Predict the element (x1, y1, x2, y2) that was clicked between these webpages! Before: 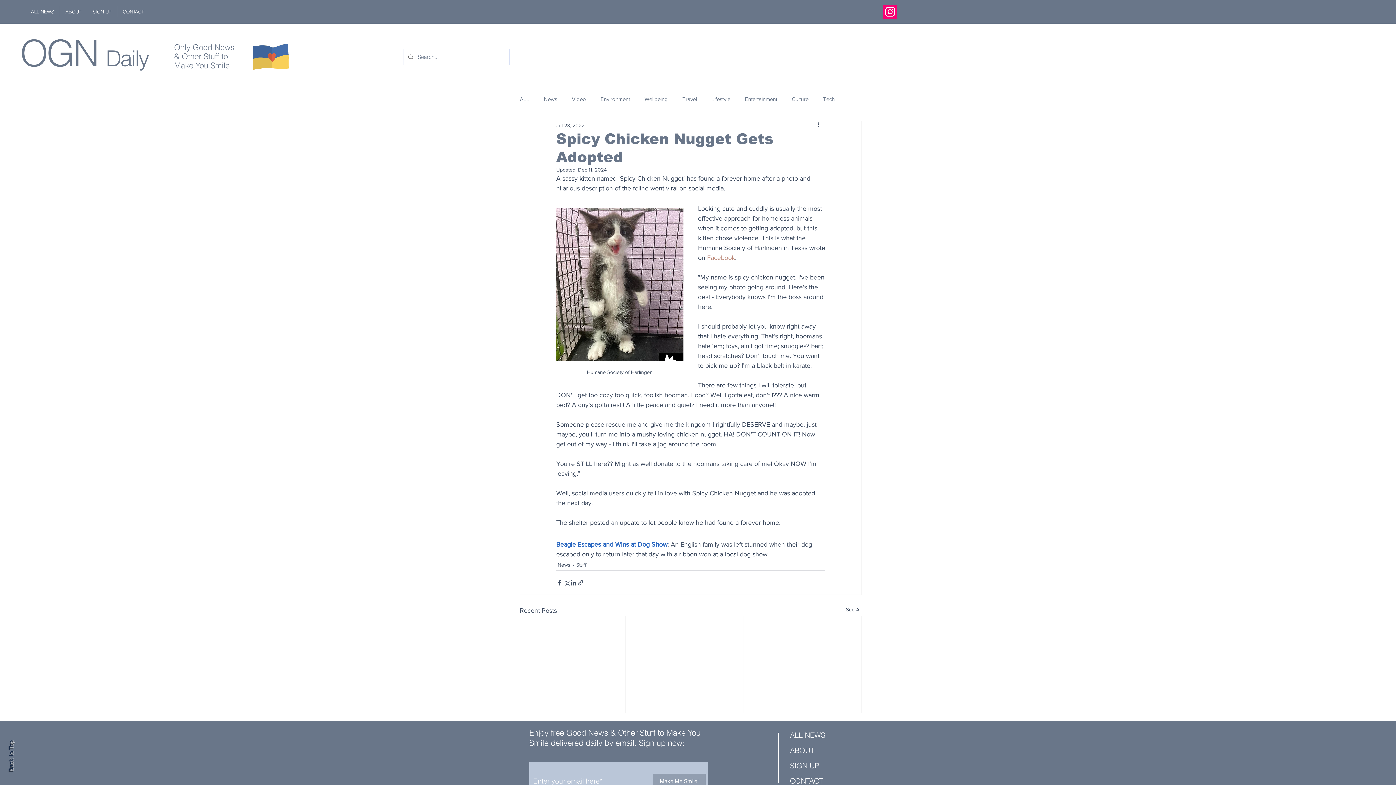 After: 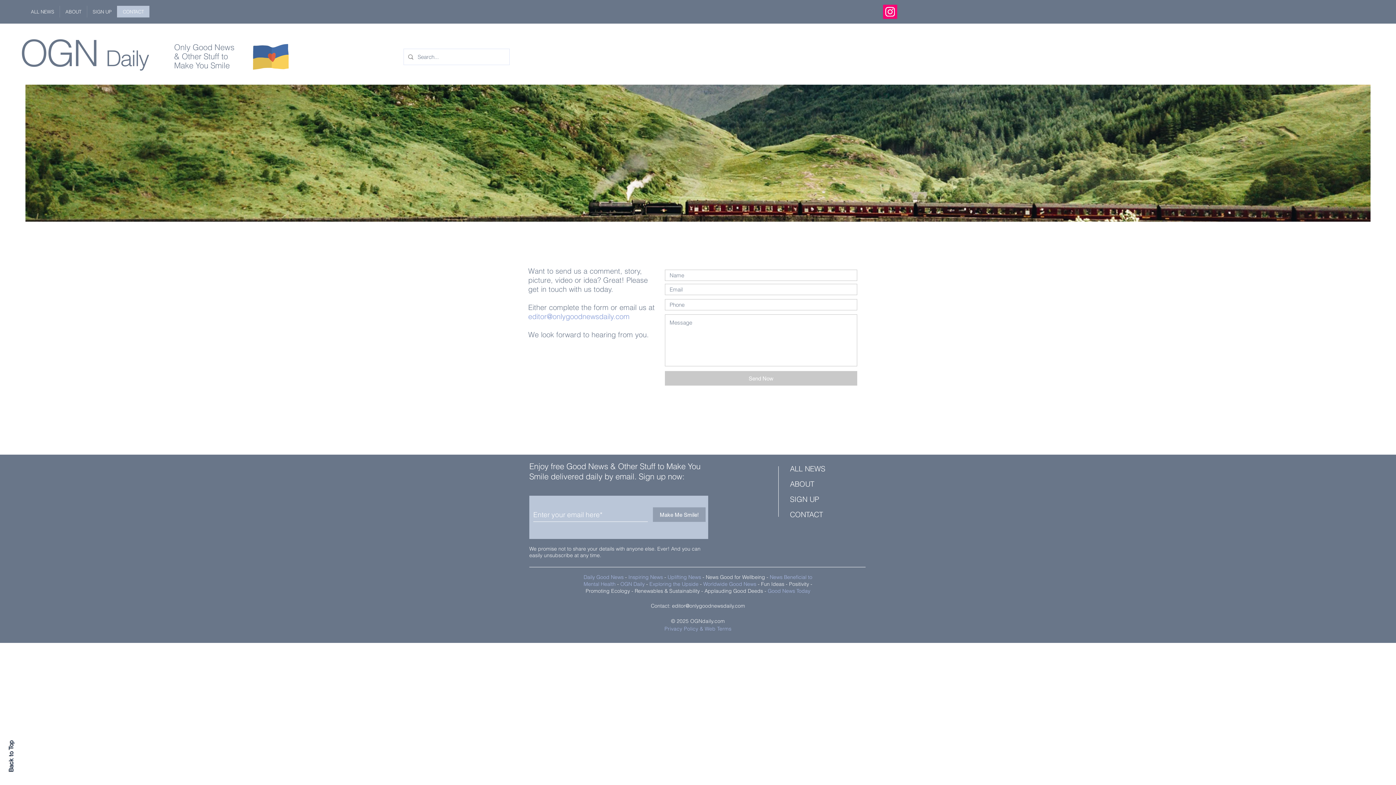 Action: label: CONTACT bbox: (117, 5, 149, 17)